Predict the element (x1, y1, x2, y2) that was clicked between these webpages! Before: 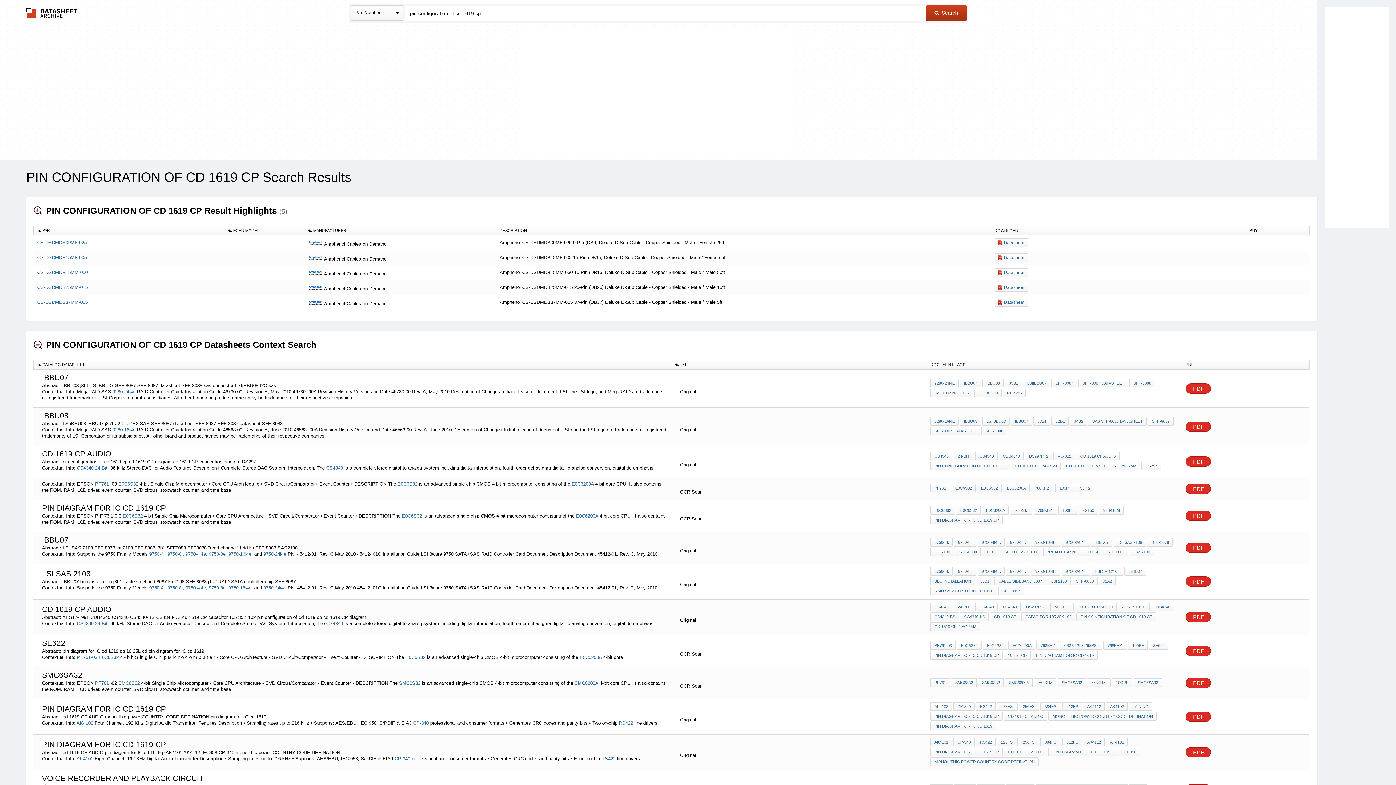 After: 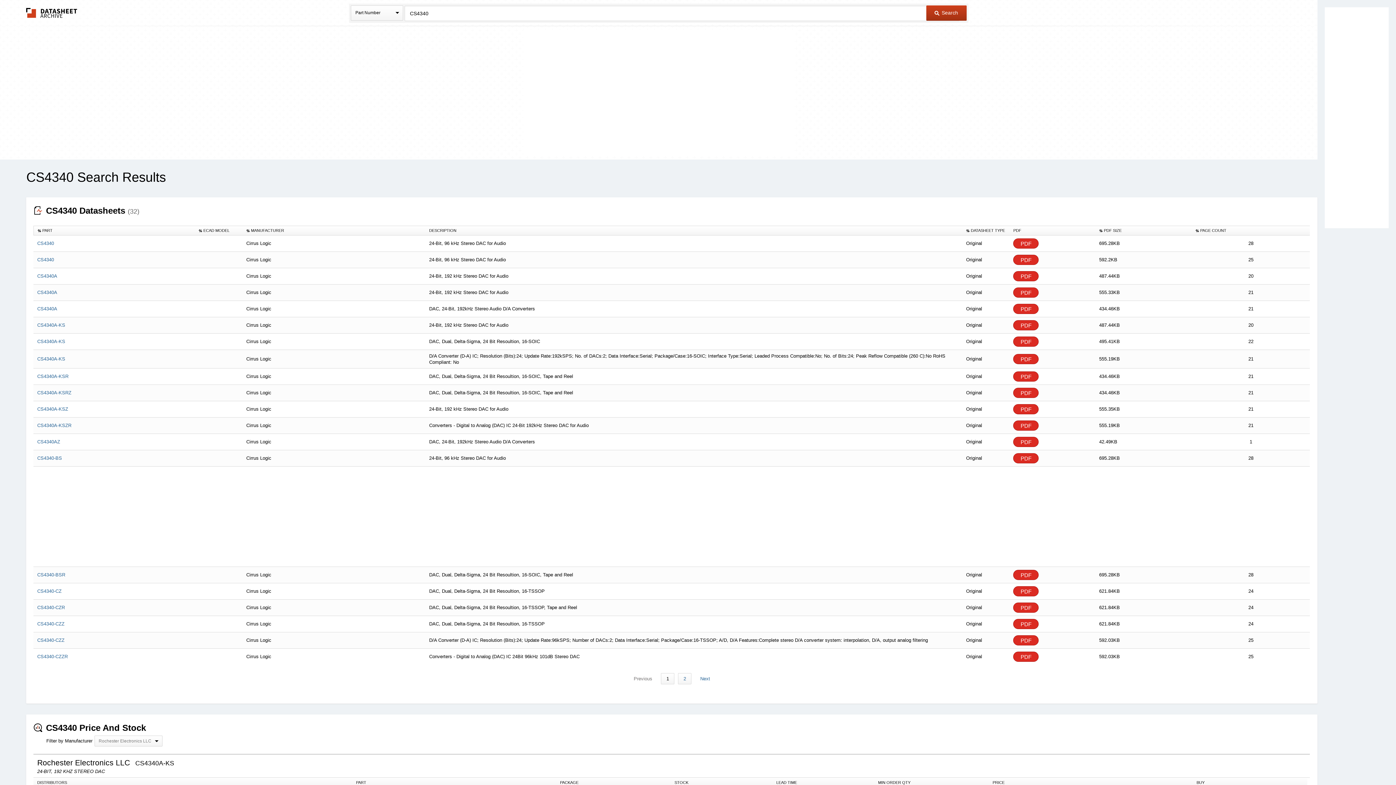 Action: label: CS4340 bbox: (76, 621, 93, 626)